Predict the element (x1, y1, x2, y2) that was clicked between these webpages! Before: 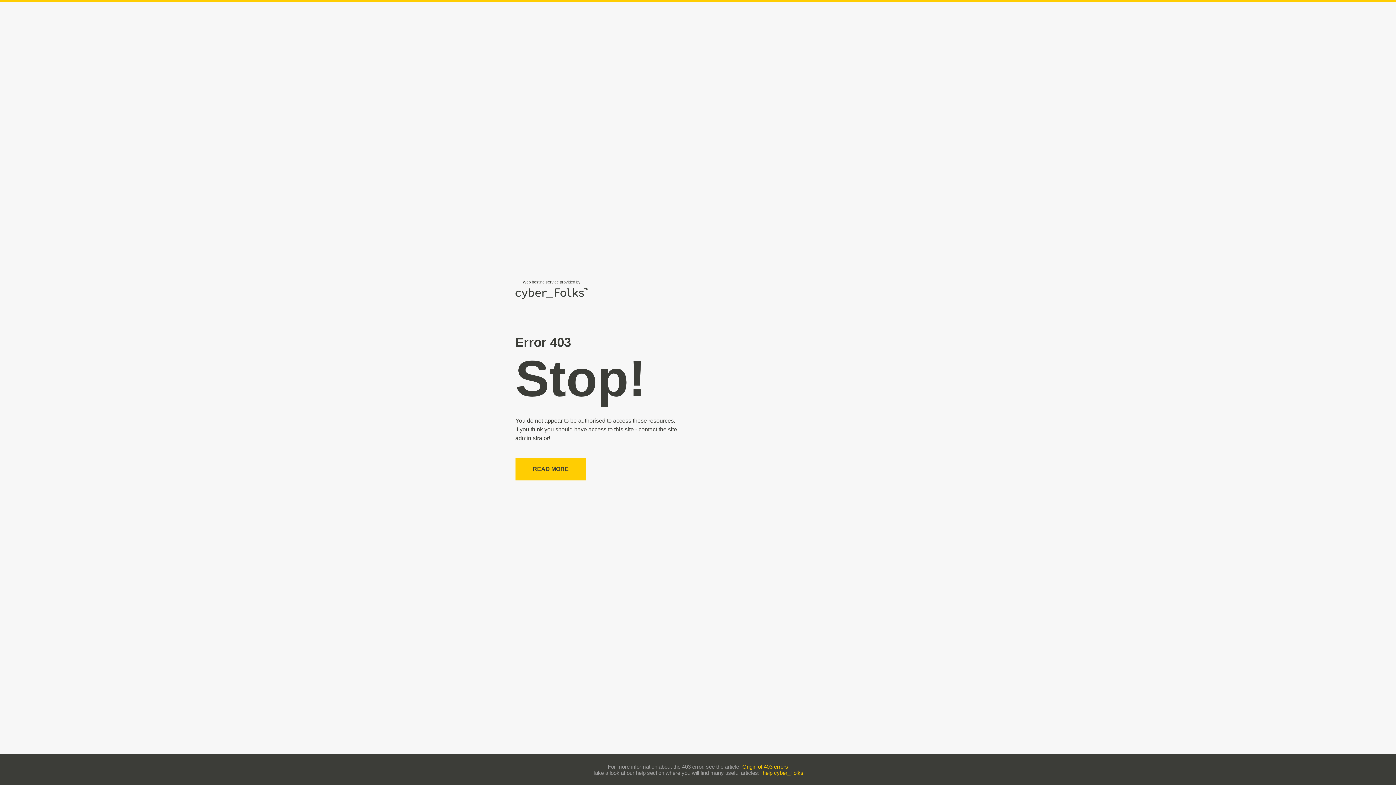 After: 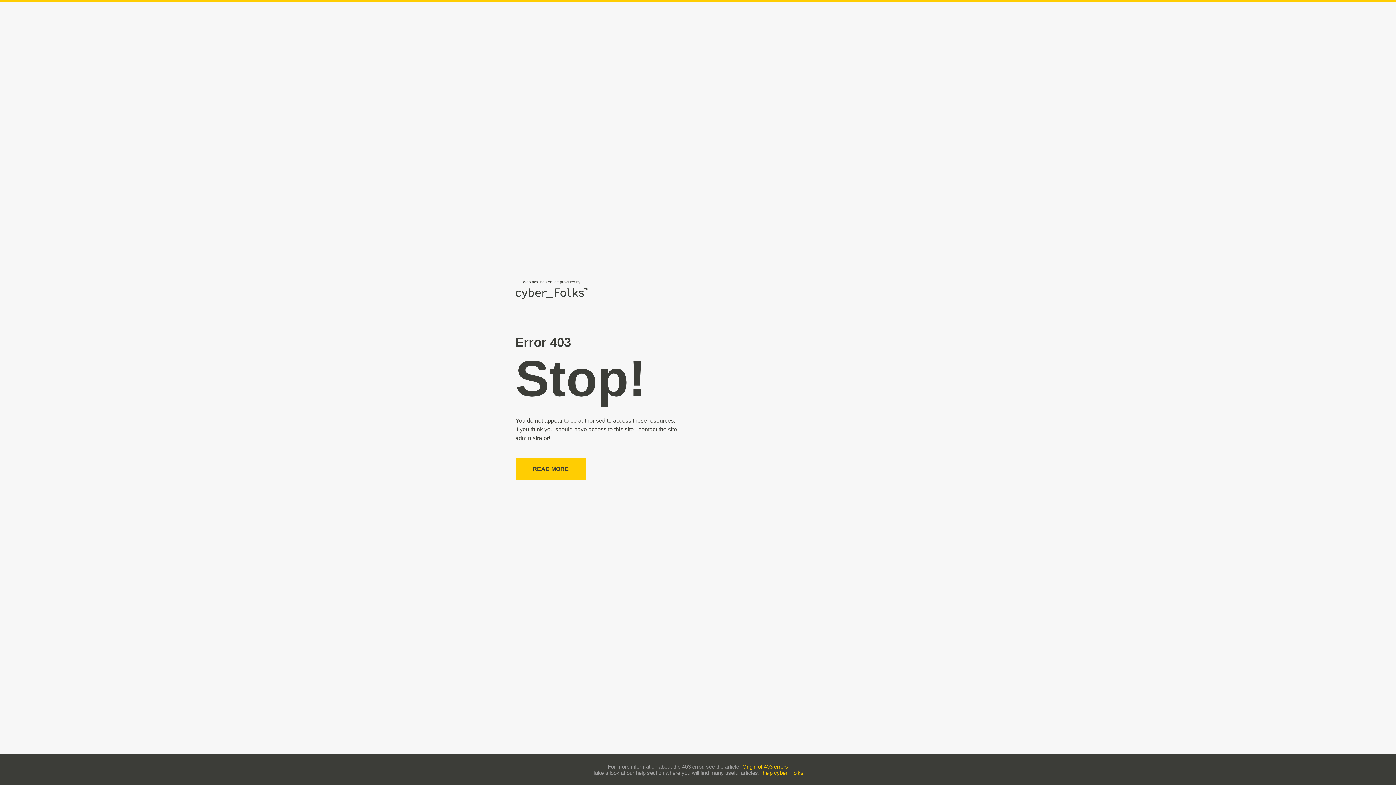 Action: label: help cyber_Folks bbox: (762, 770, 803, 776)